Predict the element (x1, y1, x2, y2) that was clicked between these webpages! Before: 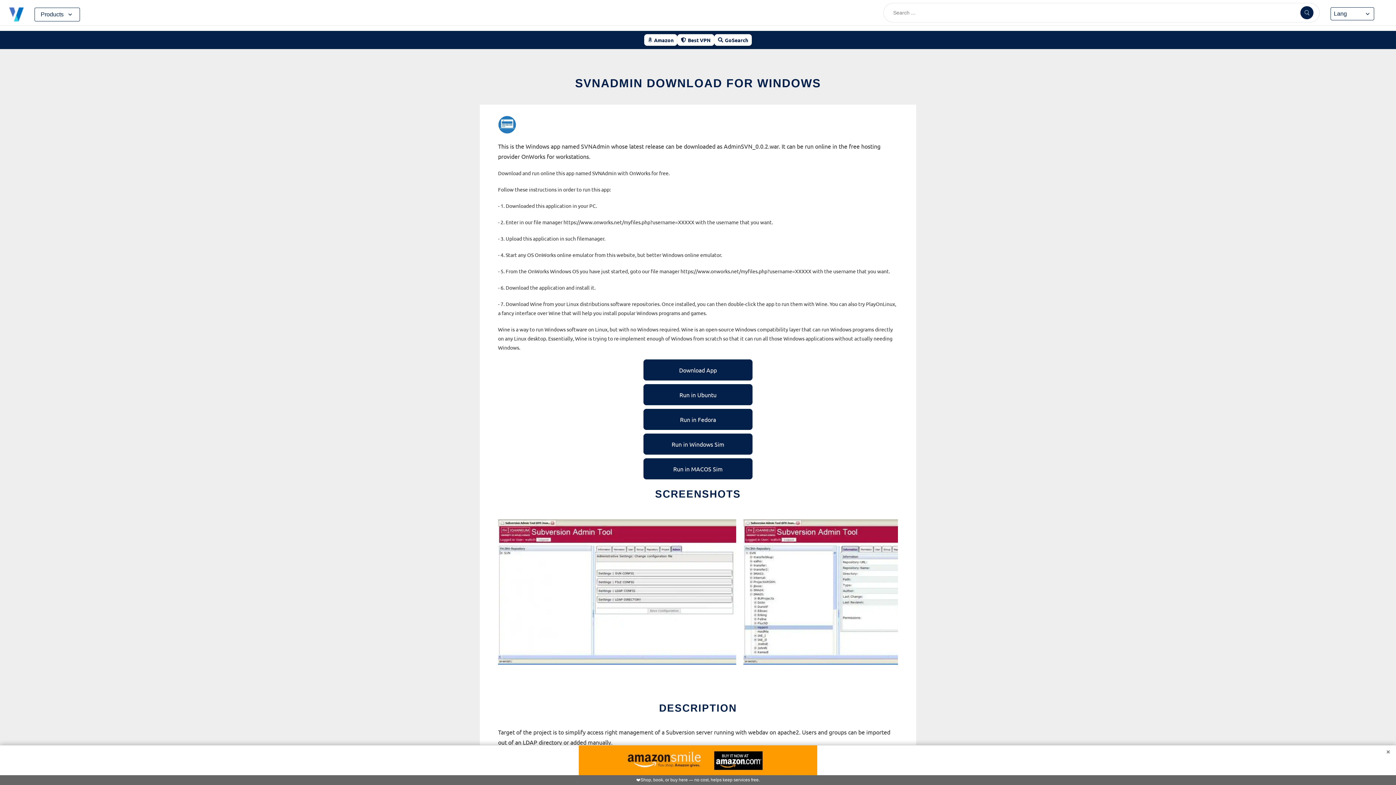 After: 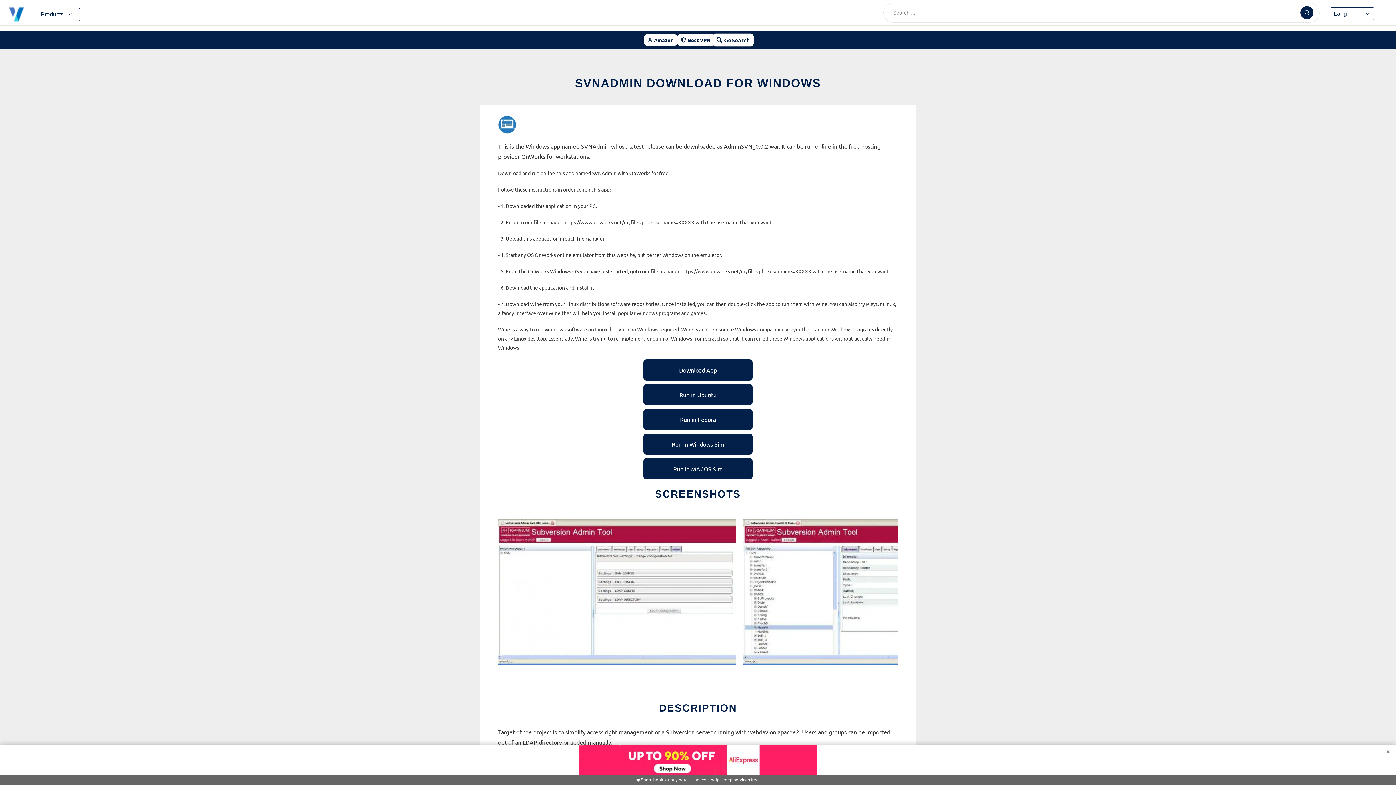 Action: bbox: (714, 34, 752, 45) label: GoSearch